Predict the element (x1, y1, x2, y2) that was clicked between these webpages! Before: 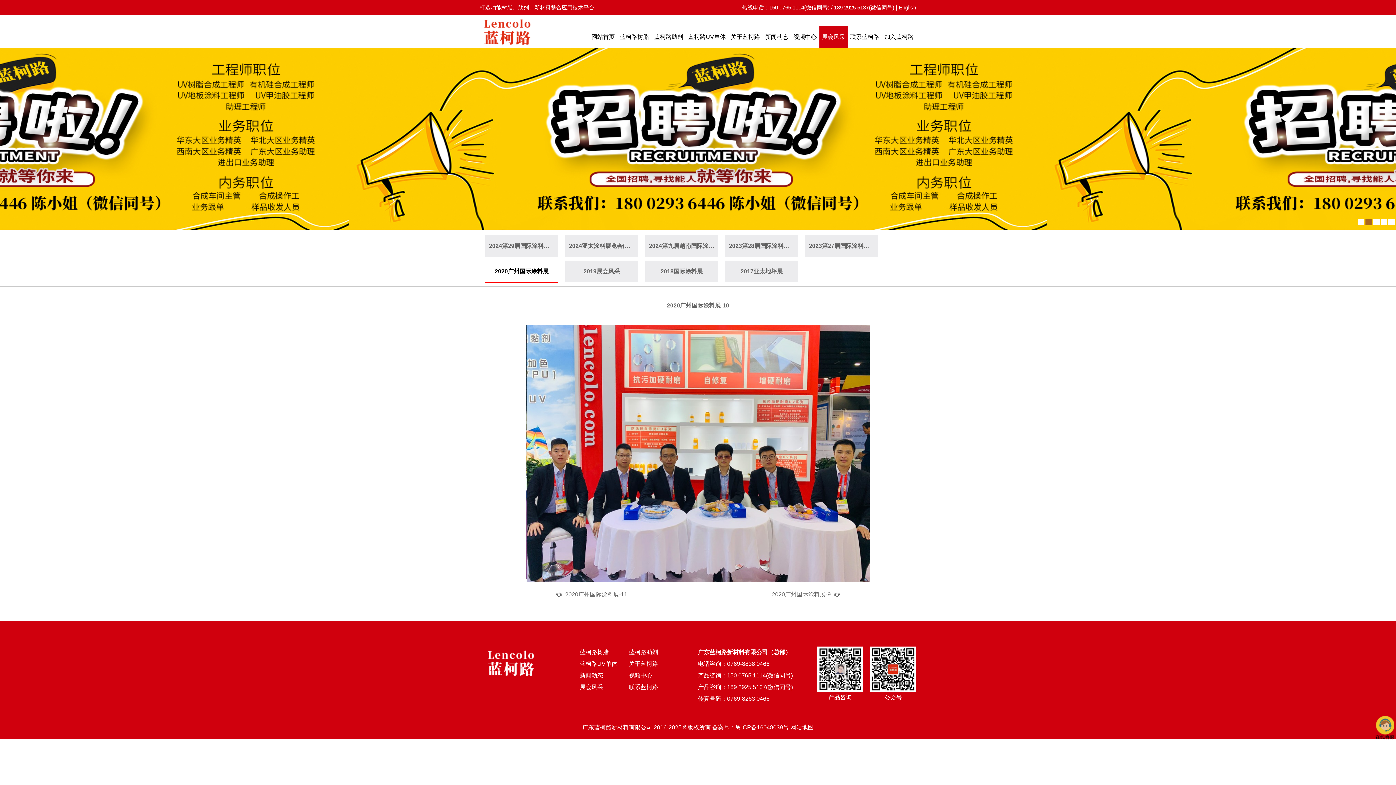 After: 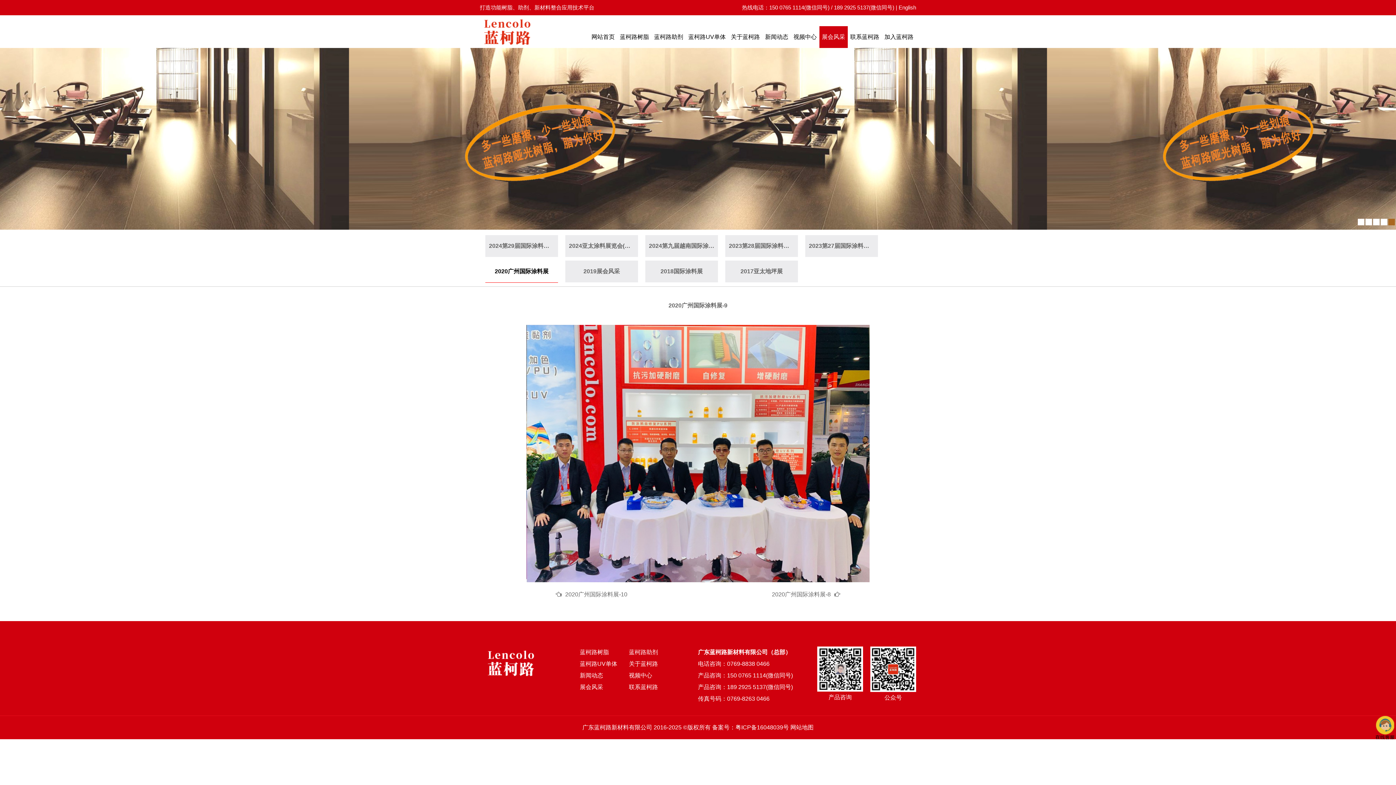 Action: bbox: (772, 591, 831, 597) label: 2020广州国际涂料展-9